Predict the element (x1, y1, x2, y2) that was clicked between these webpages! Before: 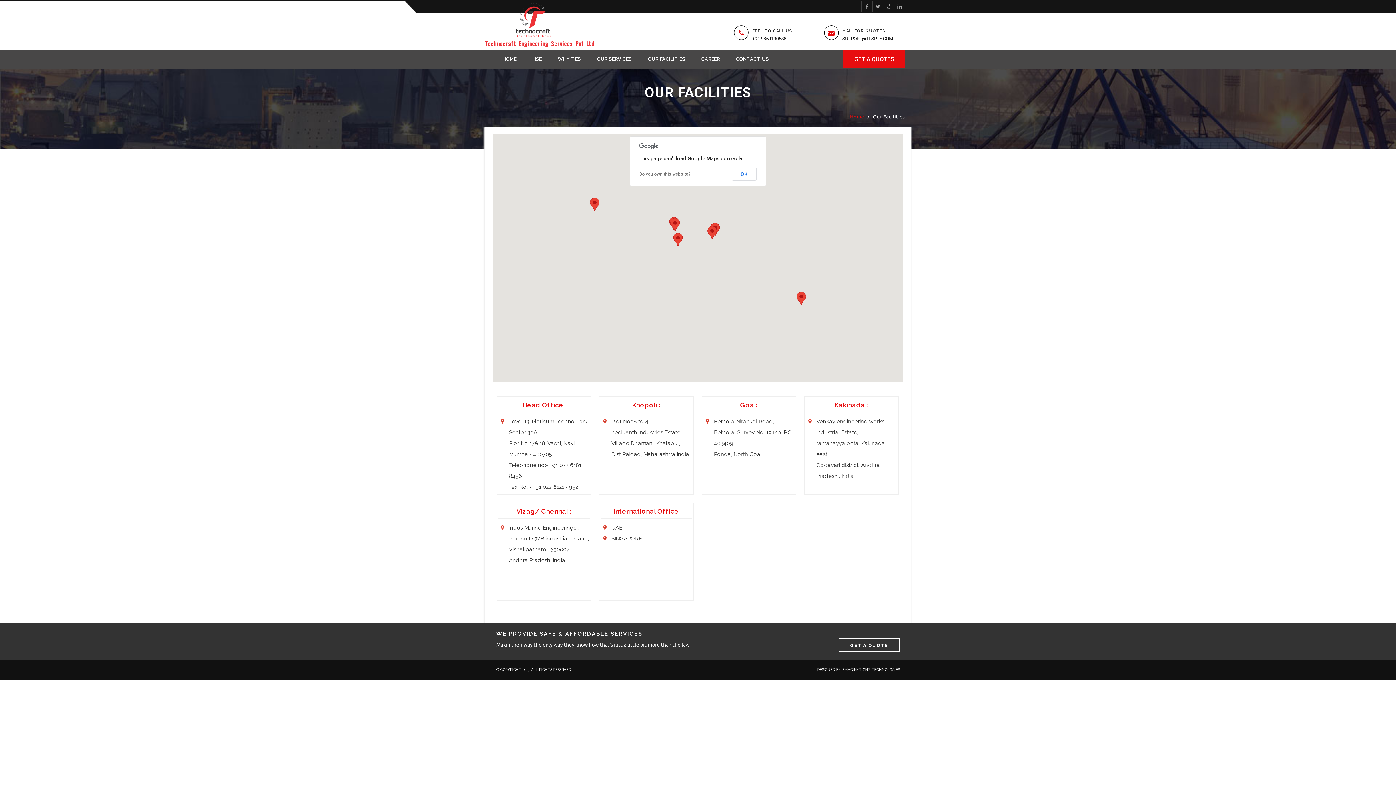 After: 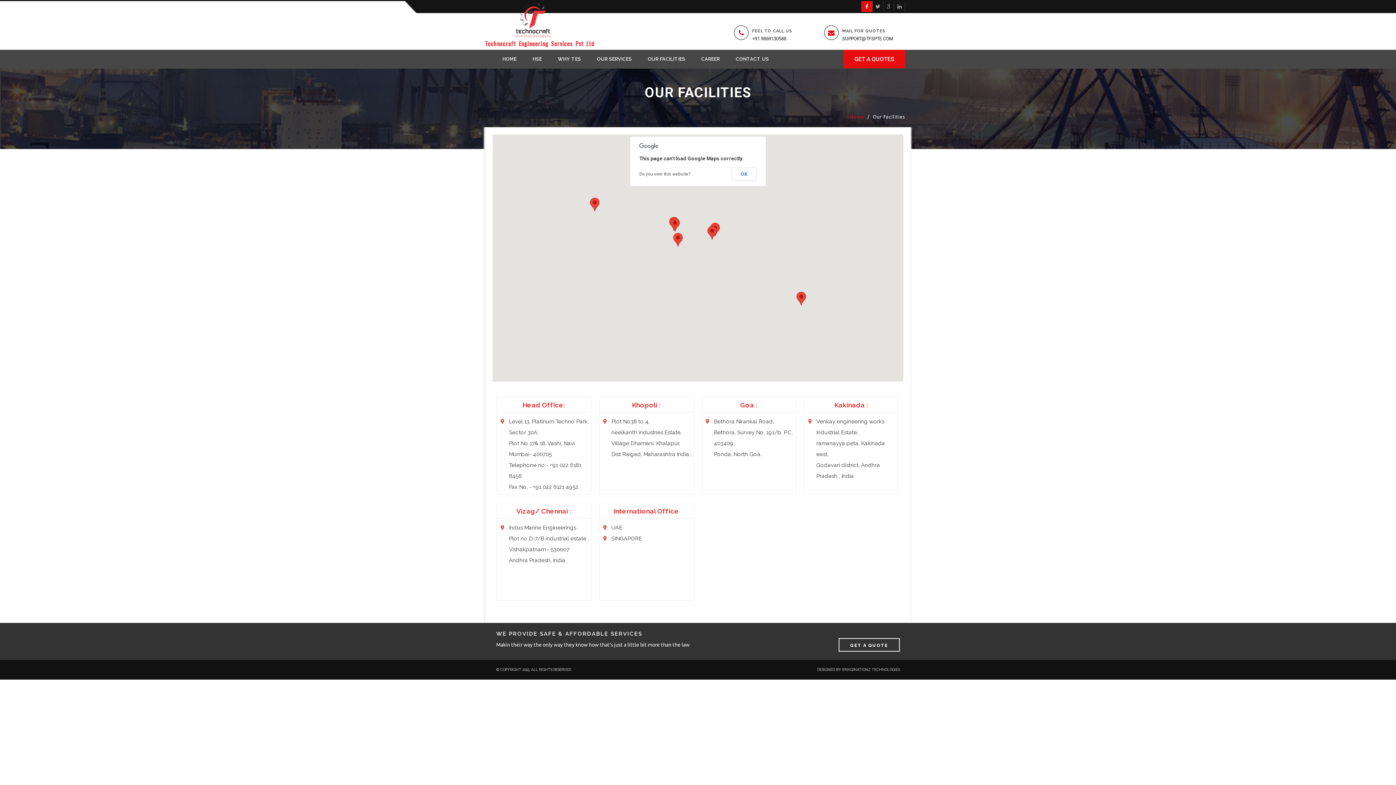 Action: bbox: (861, 1, 872, 12)